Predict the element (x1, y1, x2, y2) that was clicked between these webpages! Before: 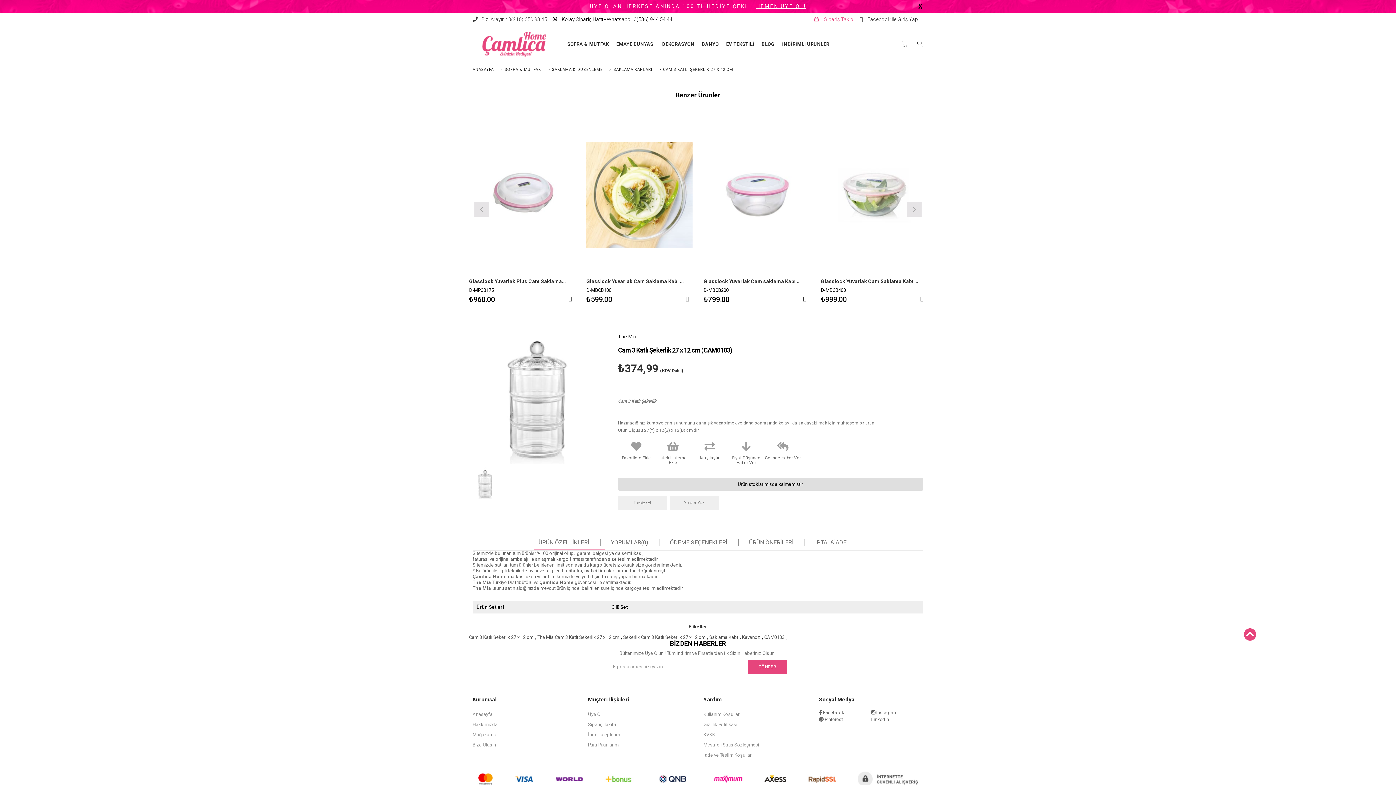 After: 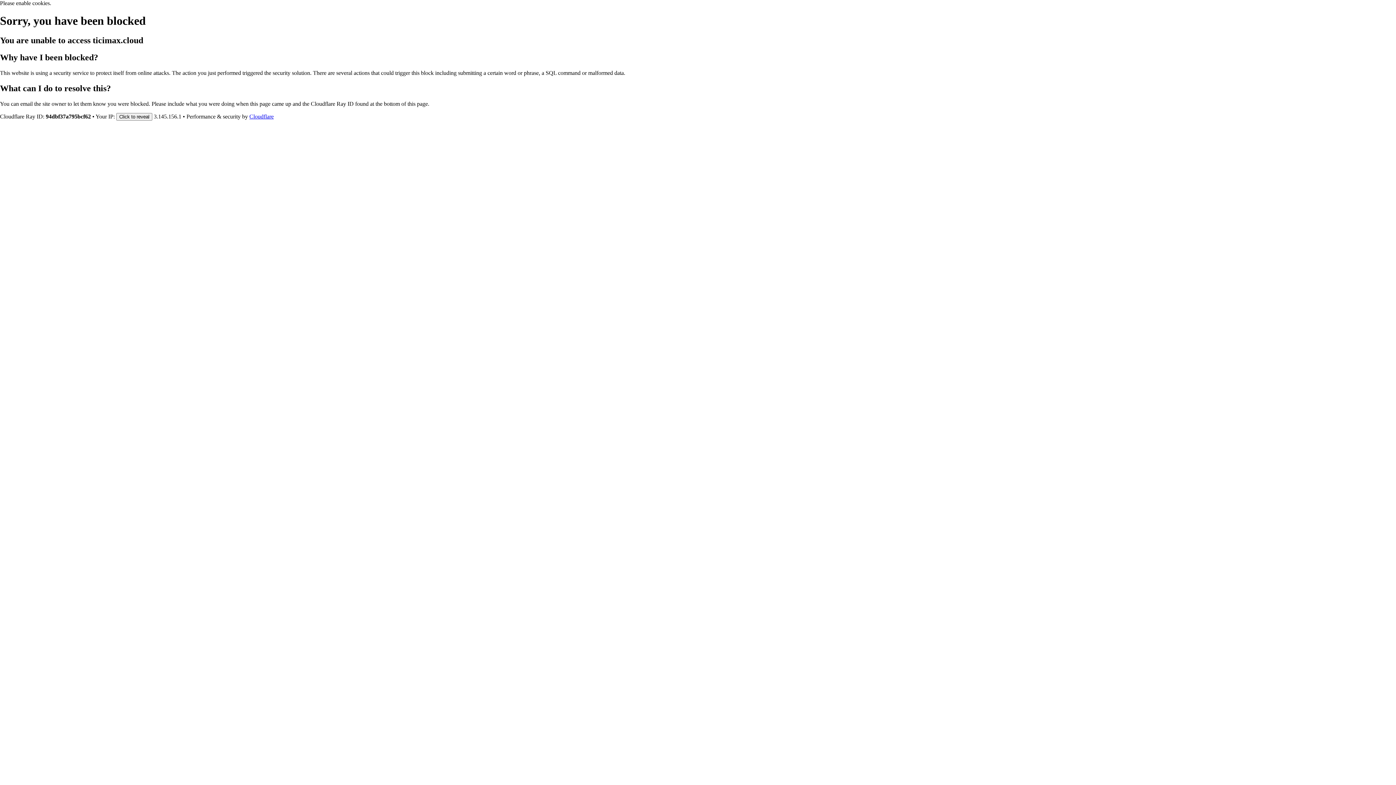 Action: bbox: (742, 634, 760, 640) label: Kavanoz